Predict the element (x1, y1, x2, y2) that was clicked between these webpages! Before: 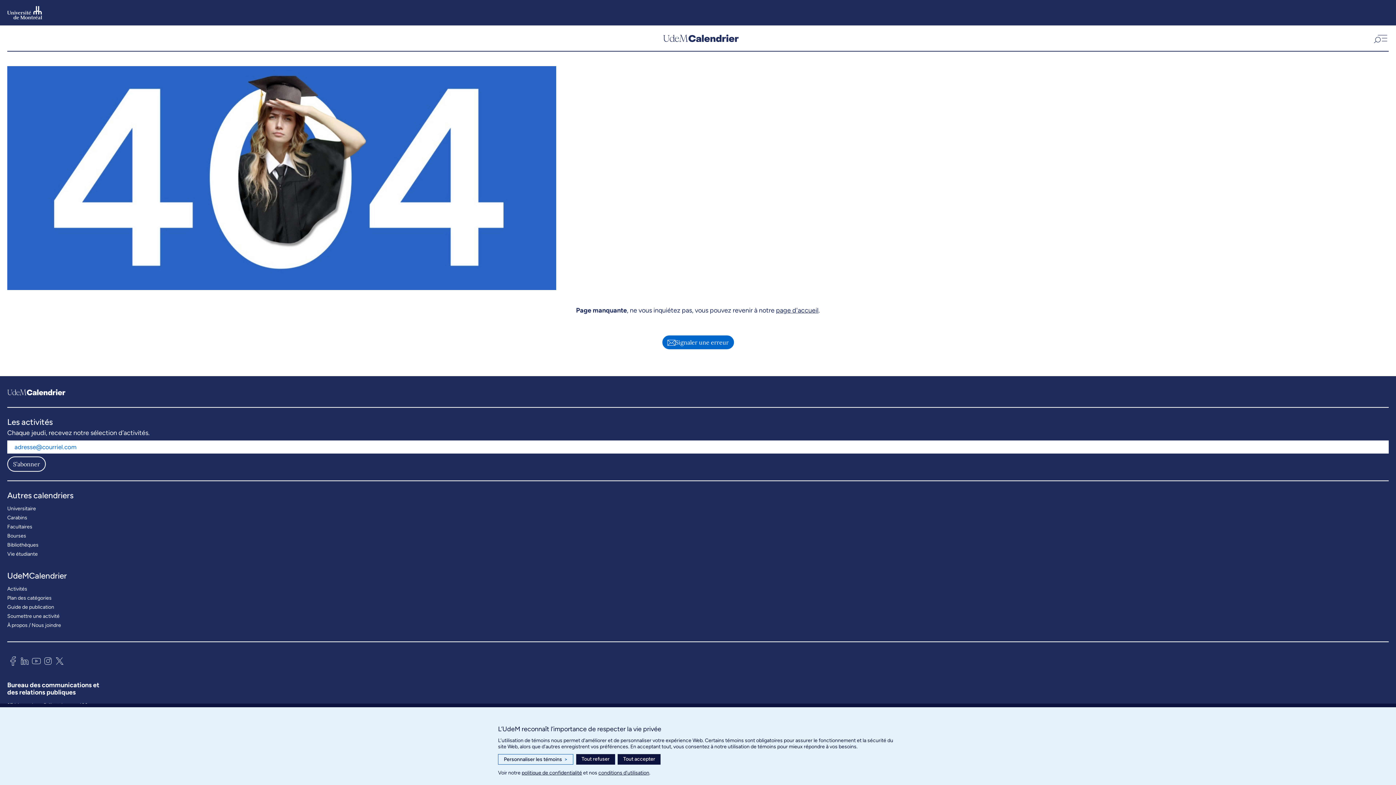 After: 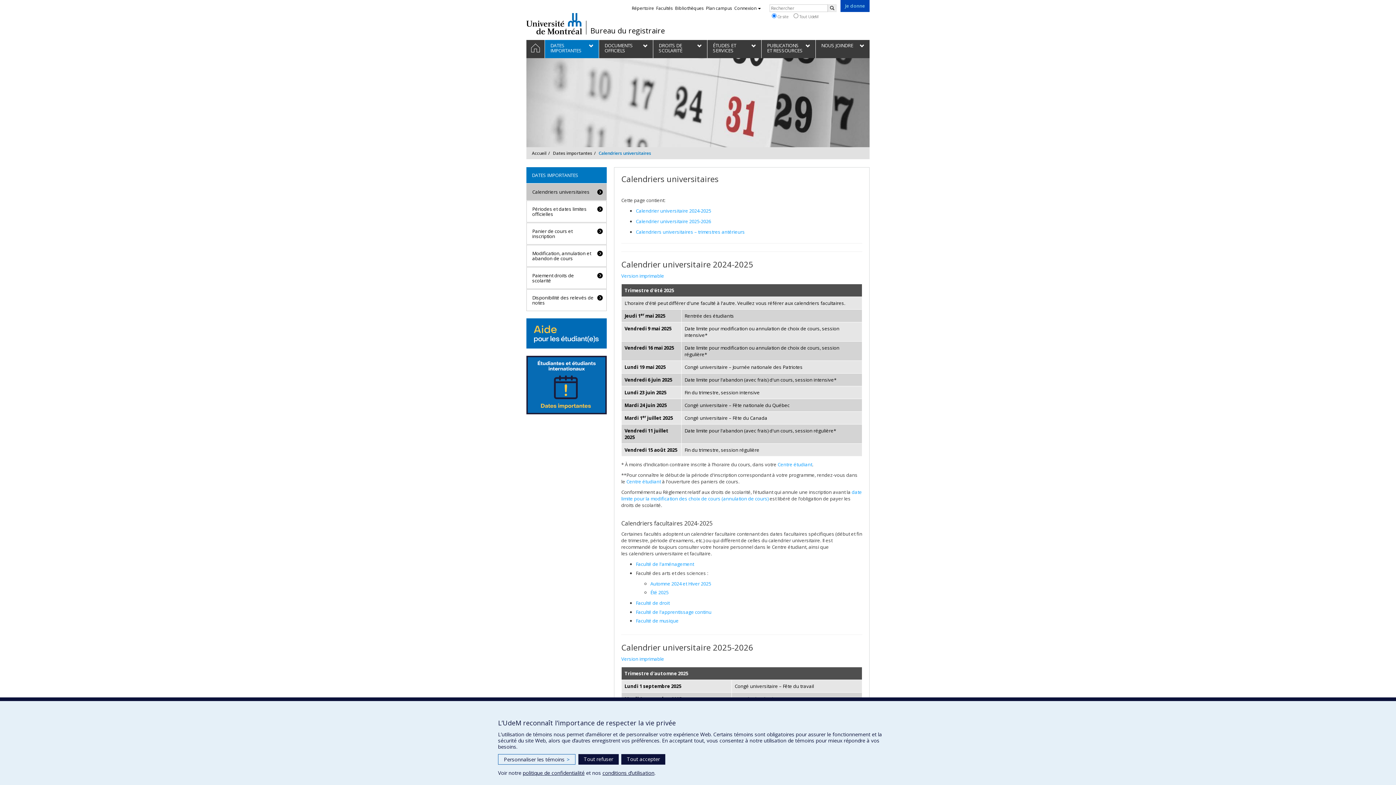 Action: label: Universitaire bbox: (7, 504, 36, 513)